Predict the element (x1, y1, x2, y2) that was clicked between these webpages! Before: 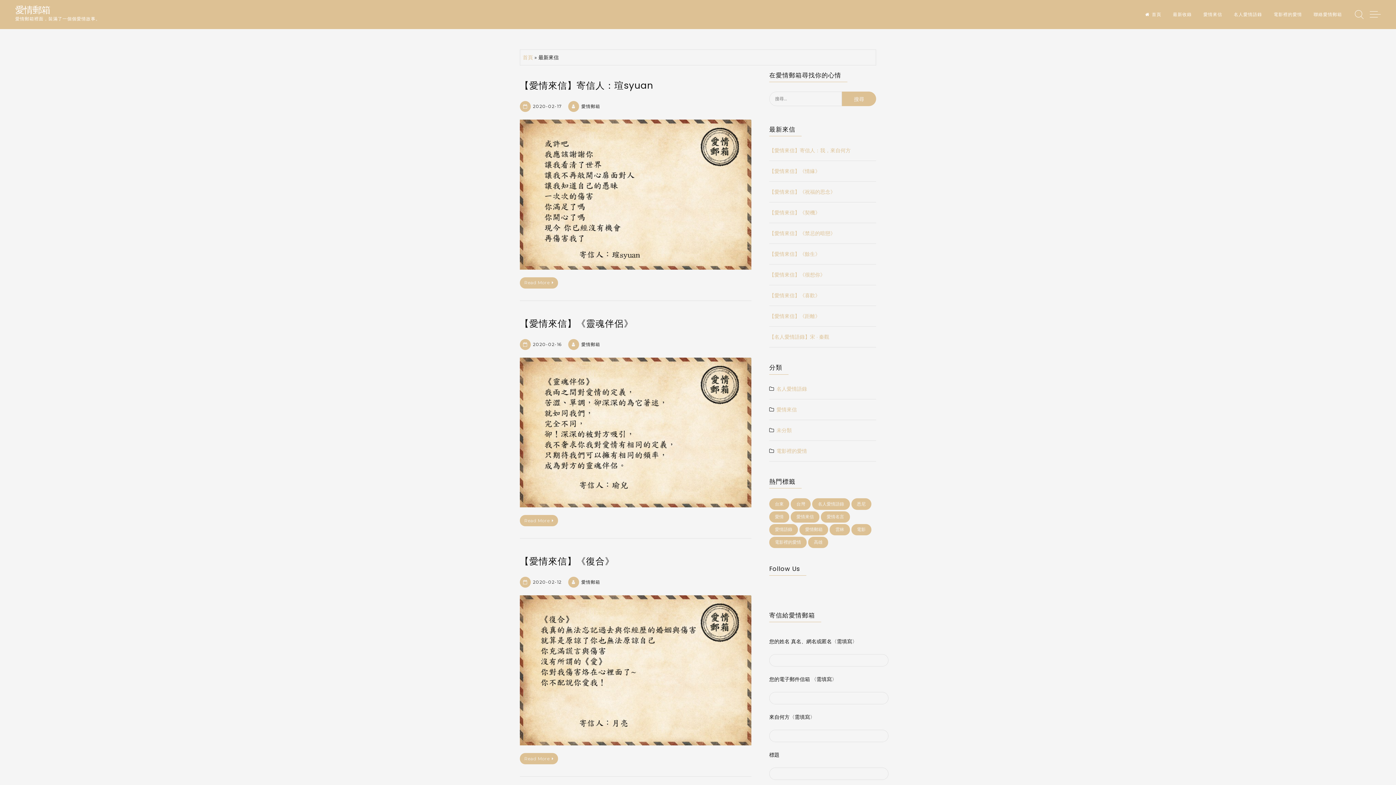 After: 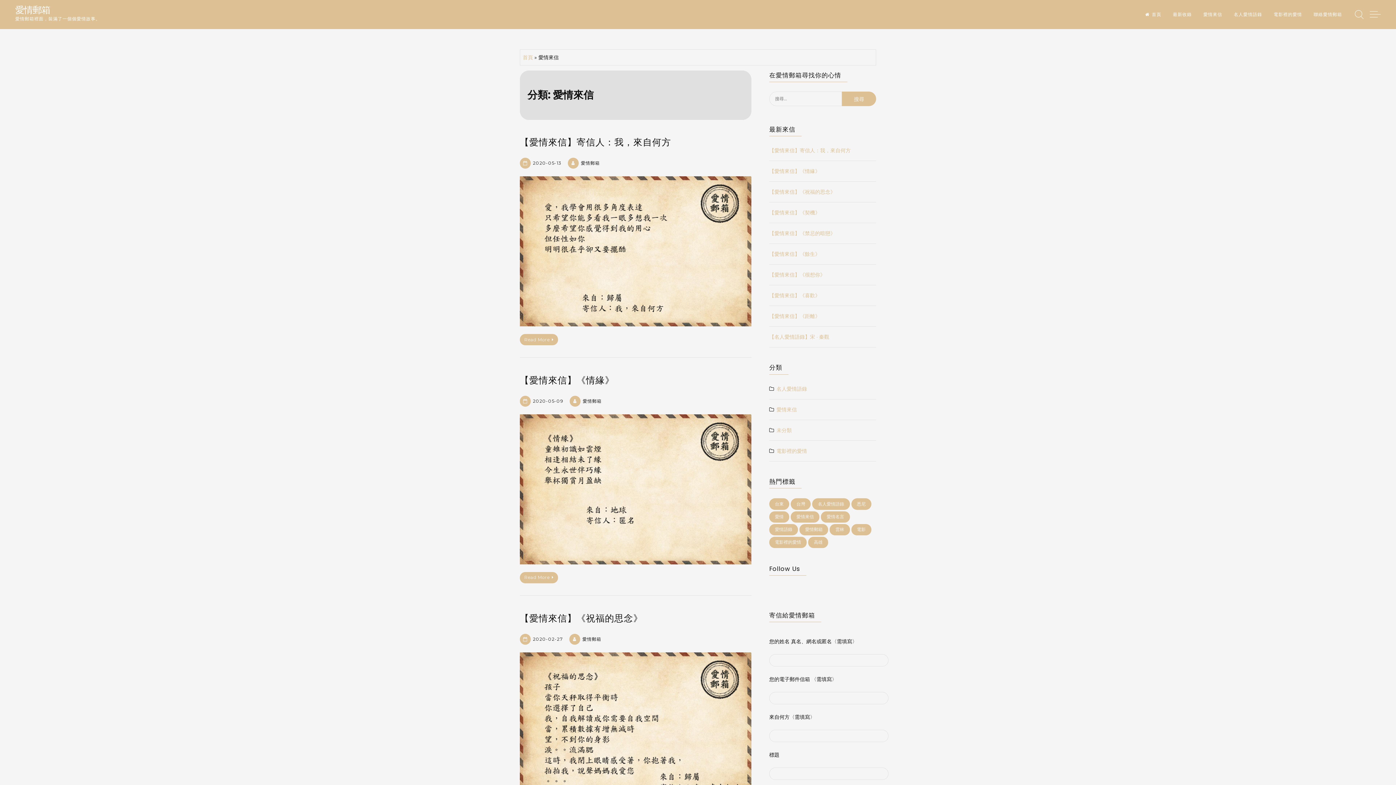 Action: bbox: (1203, 6, 1222, 22) label: 愛情來信